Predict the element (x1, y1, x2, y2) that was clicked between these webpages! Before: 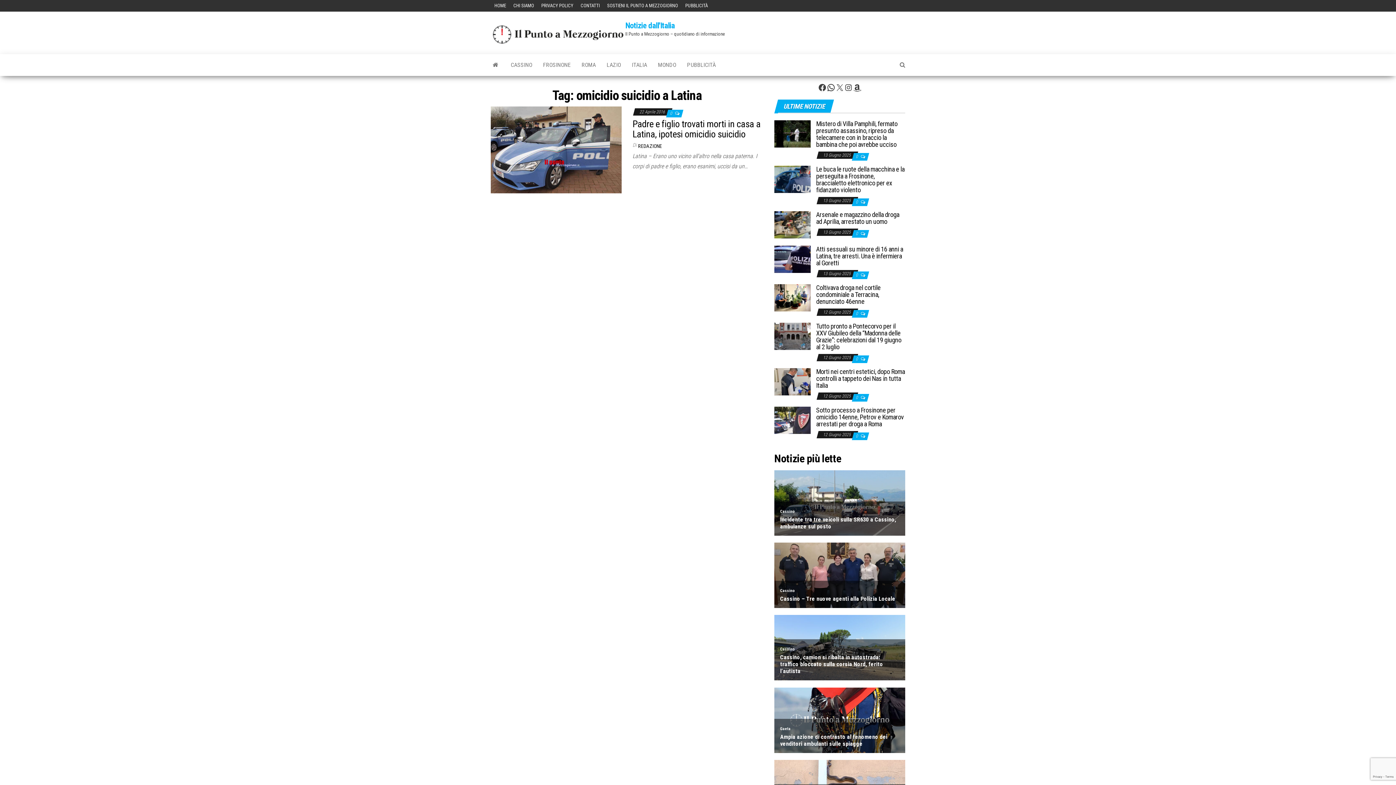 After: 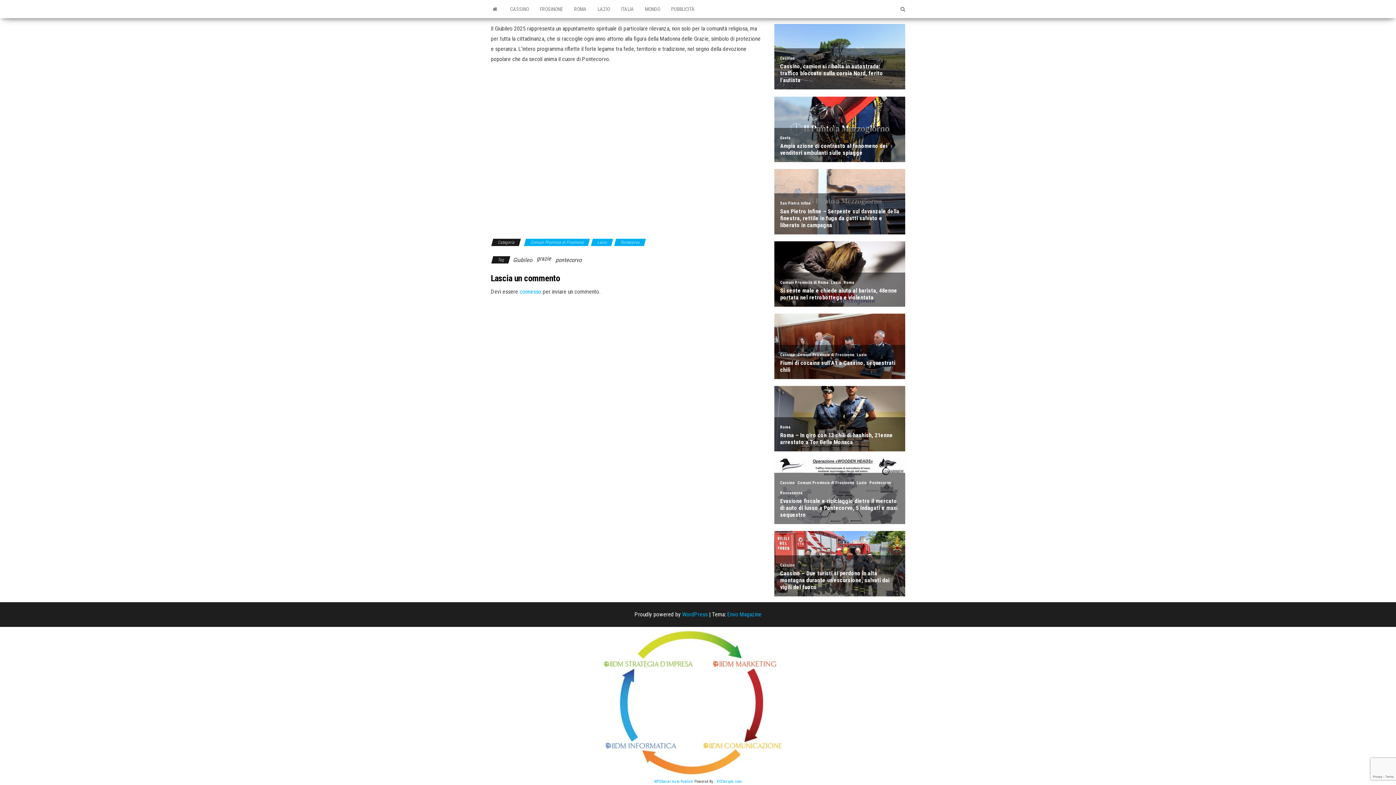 Action: bbox: (856, 356, 859, 361) label: 0 